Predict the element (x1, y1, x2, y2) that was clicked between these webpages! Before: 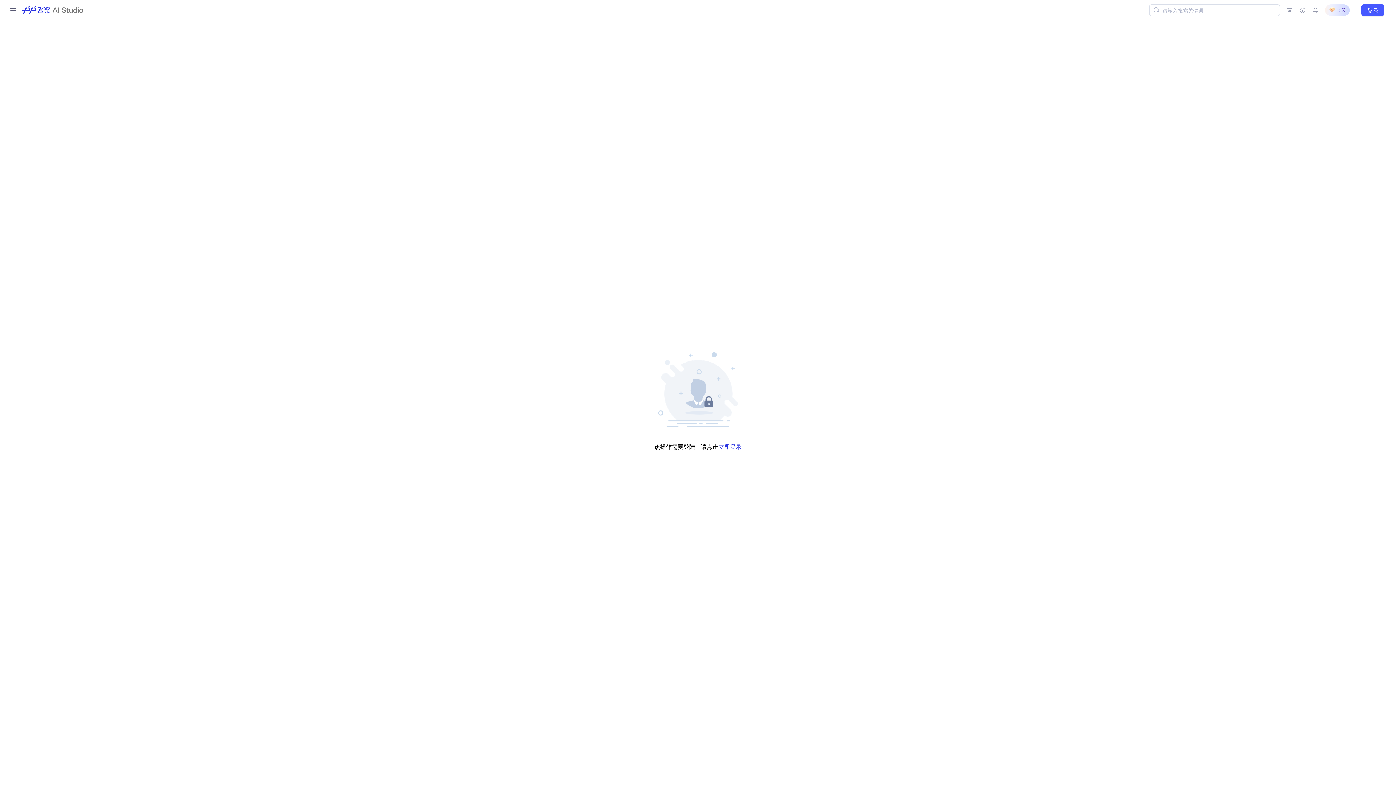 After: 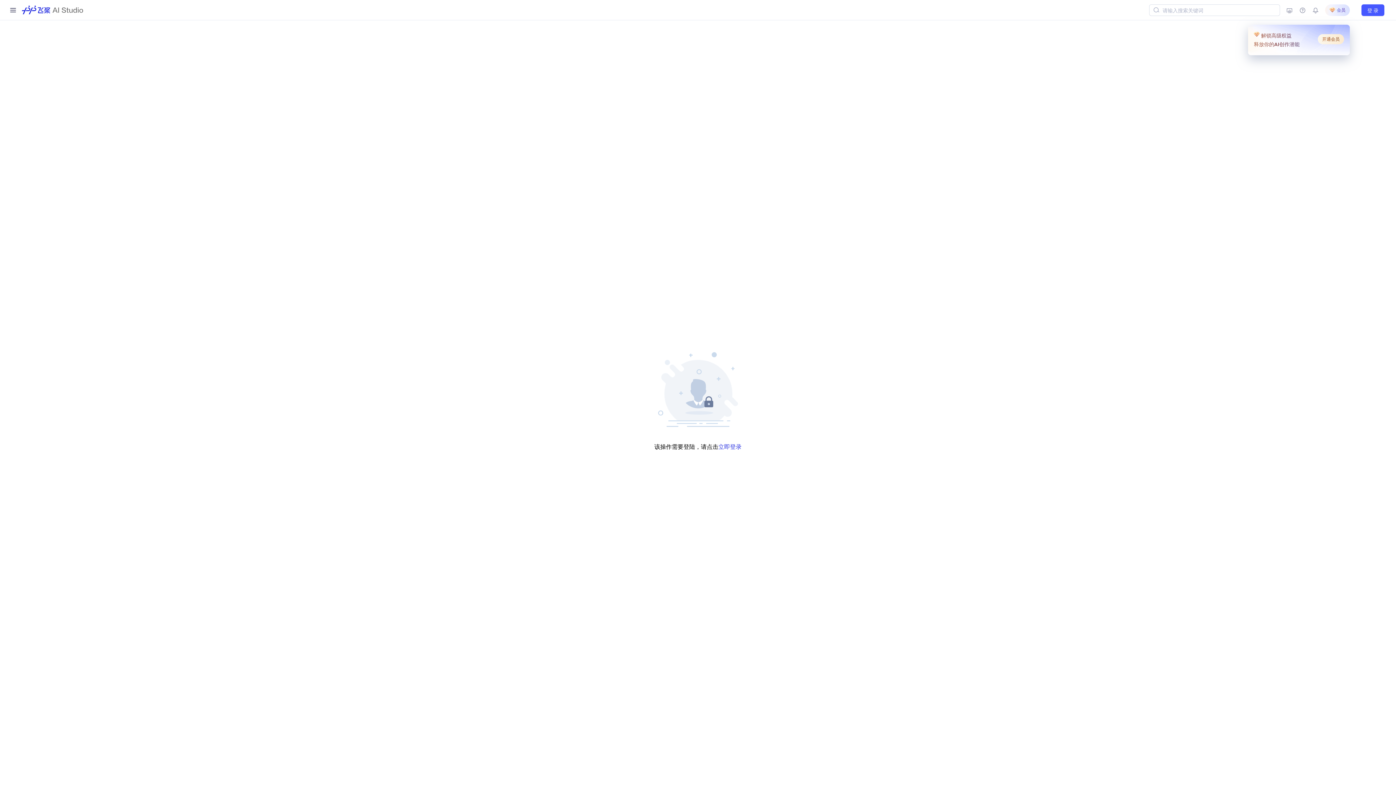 Action: label: 会员 bbox: (1325, 4, 1350, 15)